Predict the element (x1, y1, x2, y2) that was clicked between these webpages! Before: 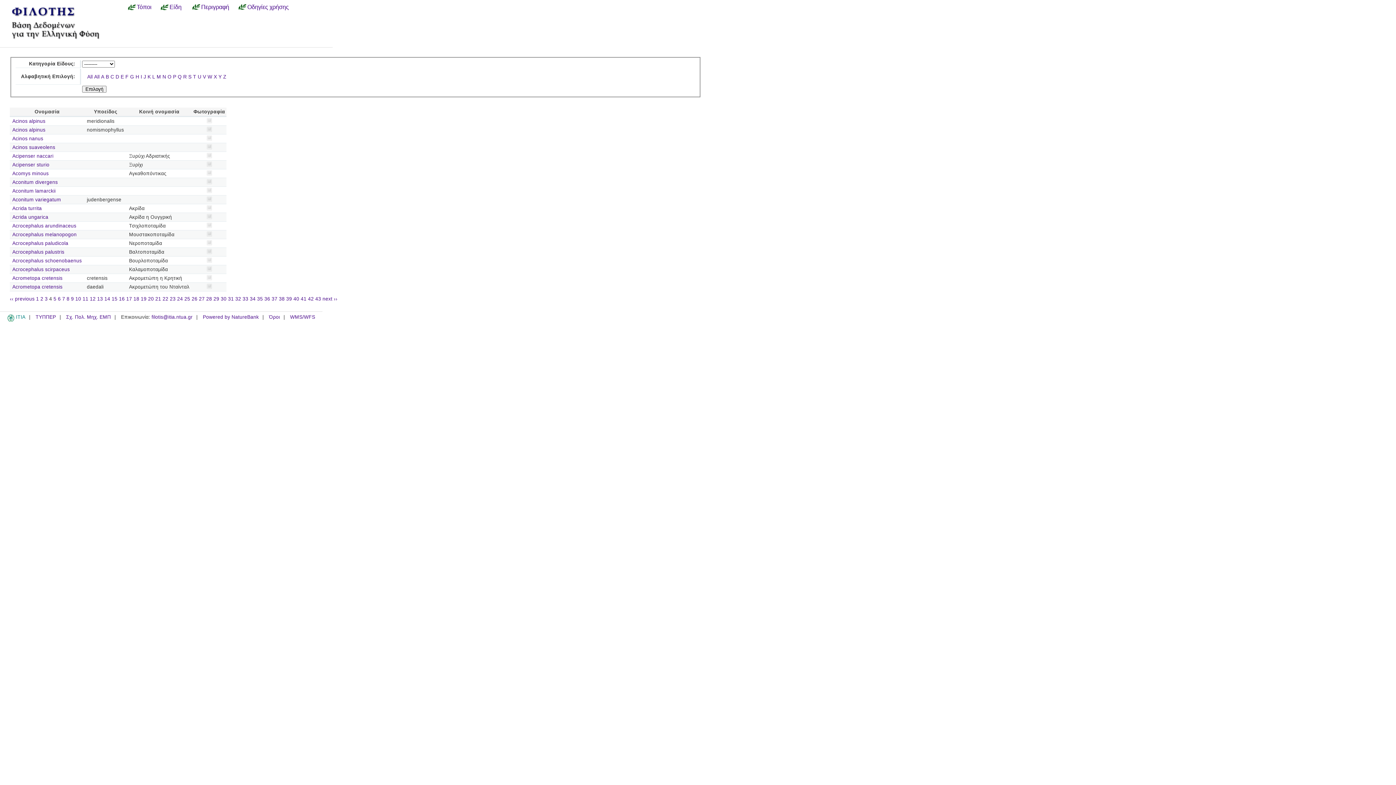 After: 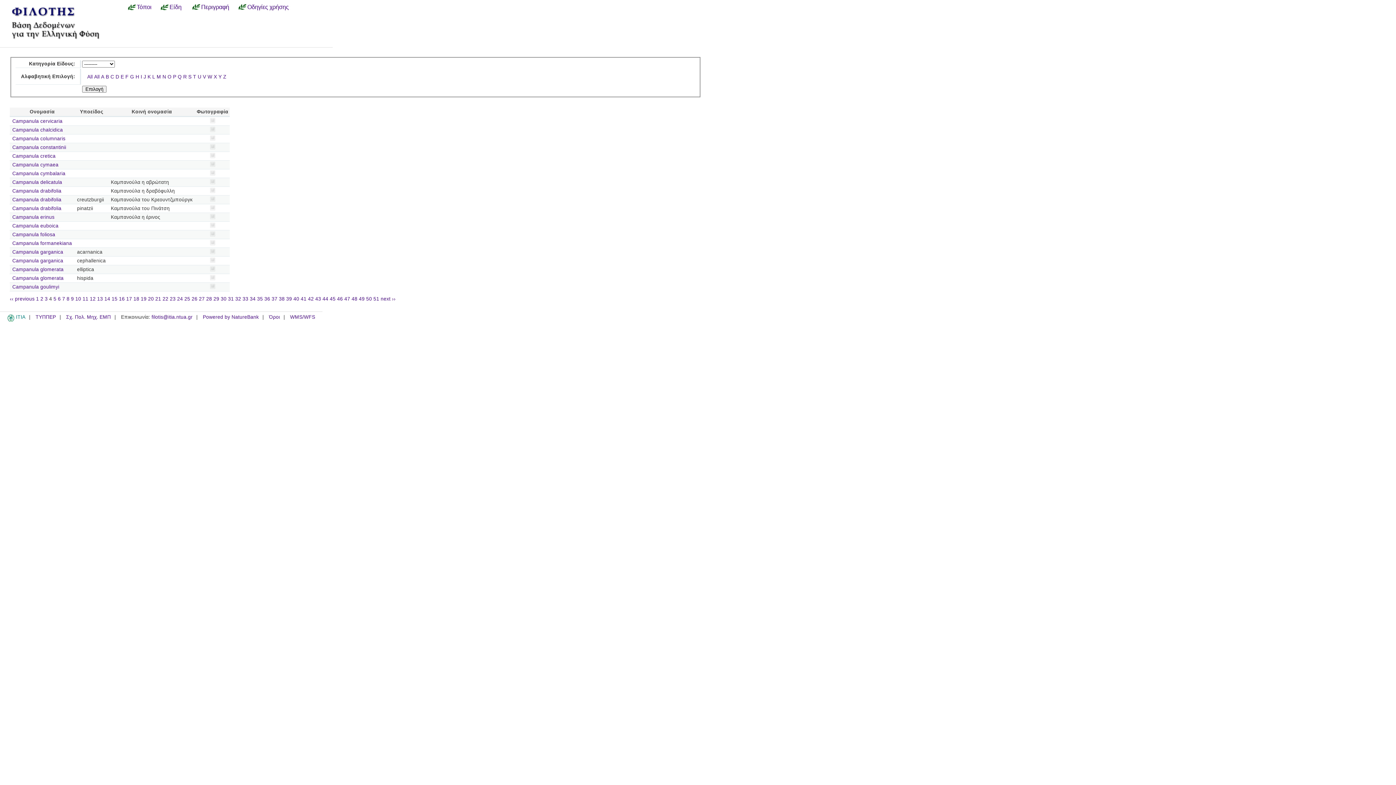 Action: bbox: (110, 74, 114, 79) label: C